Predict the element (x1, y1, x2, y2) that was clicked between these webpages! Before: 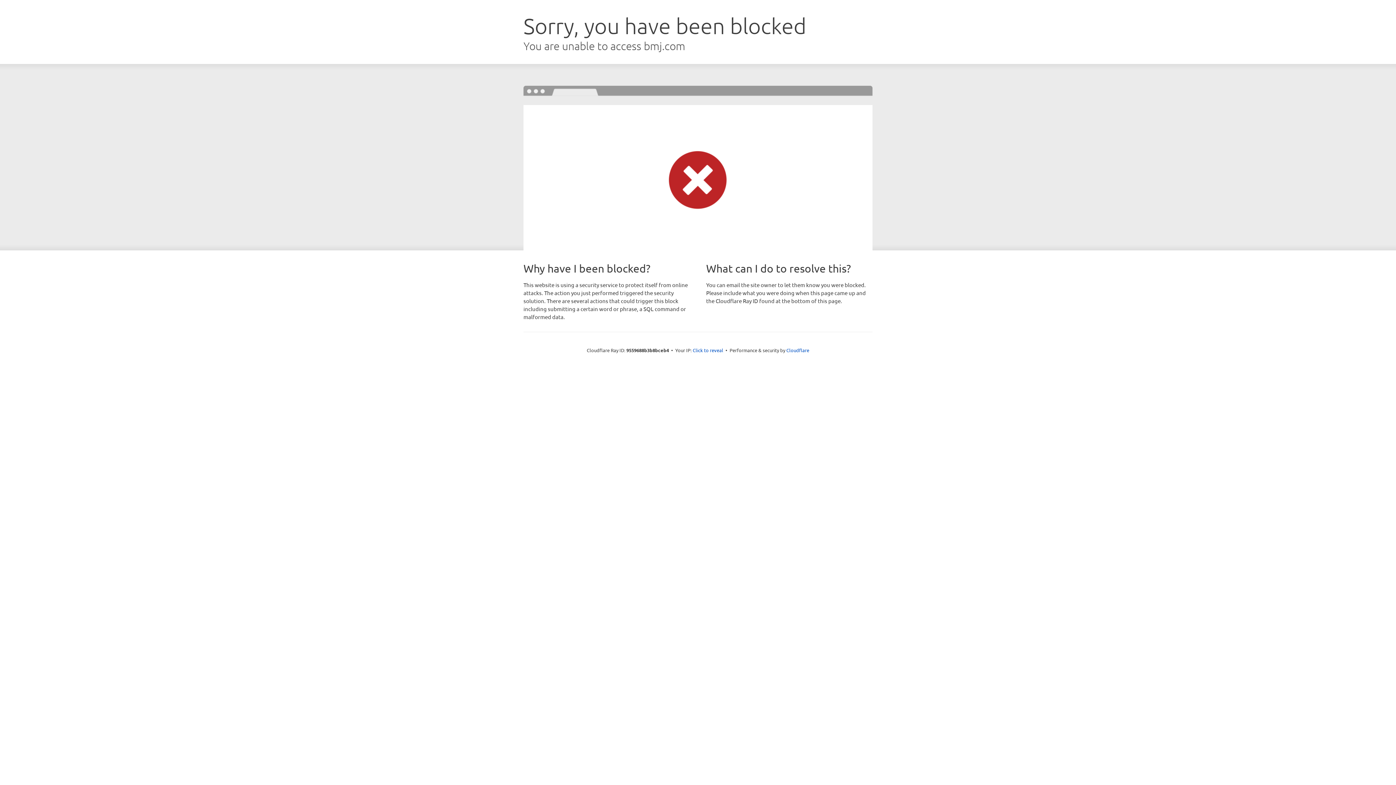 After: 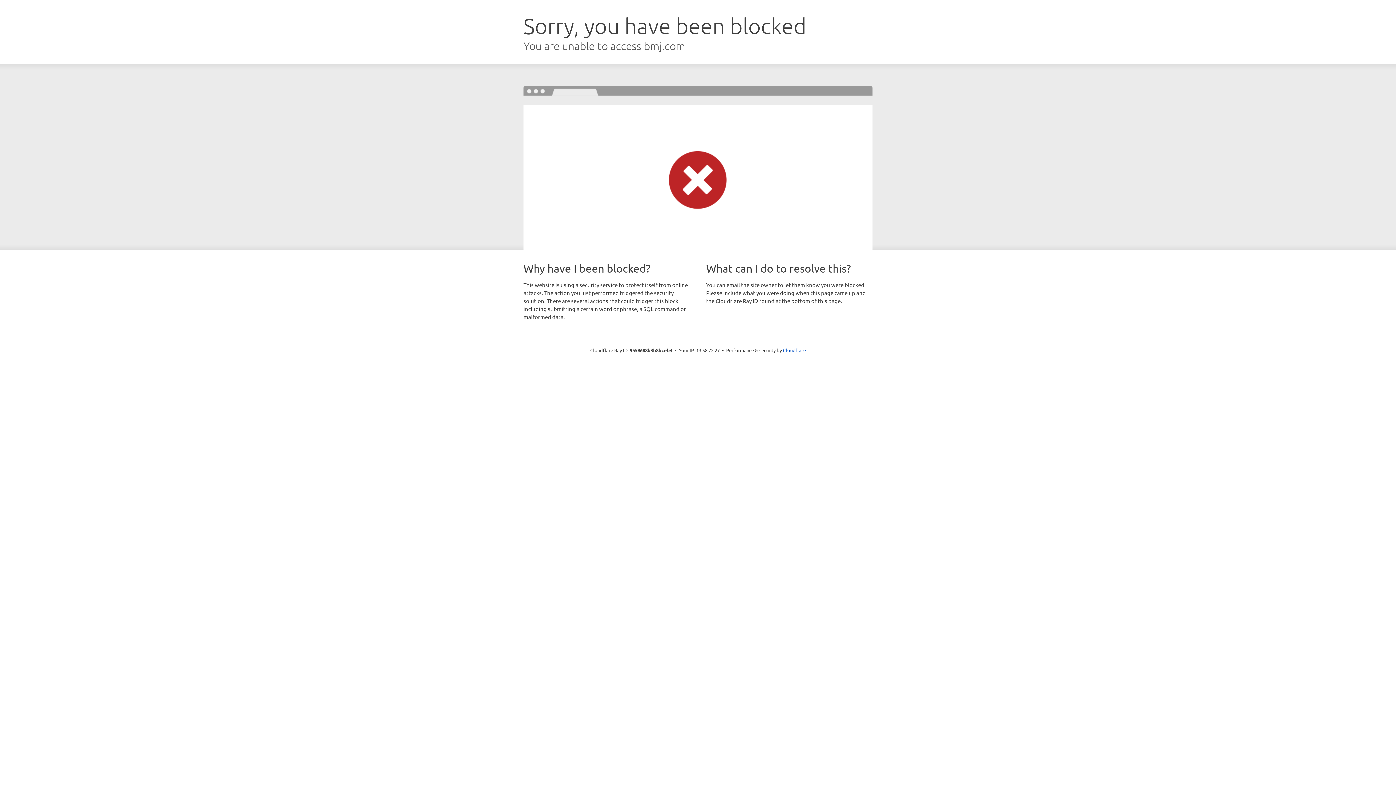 Action: label: Click to reveal bbox: (692, 346, 723, 353)